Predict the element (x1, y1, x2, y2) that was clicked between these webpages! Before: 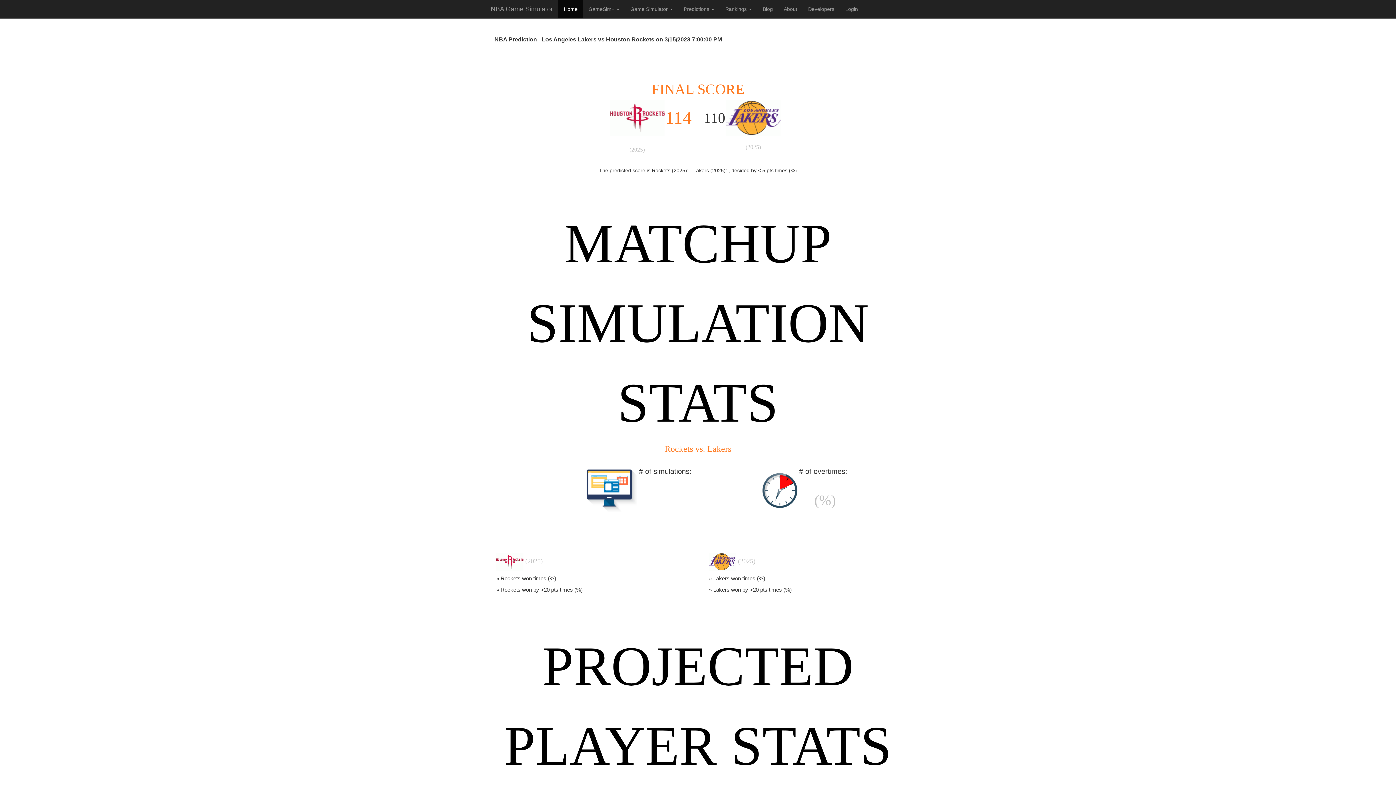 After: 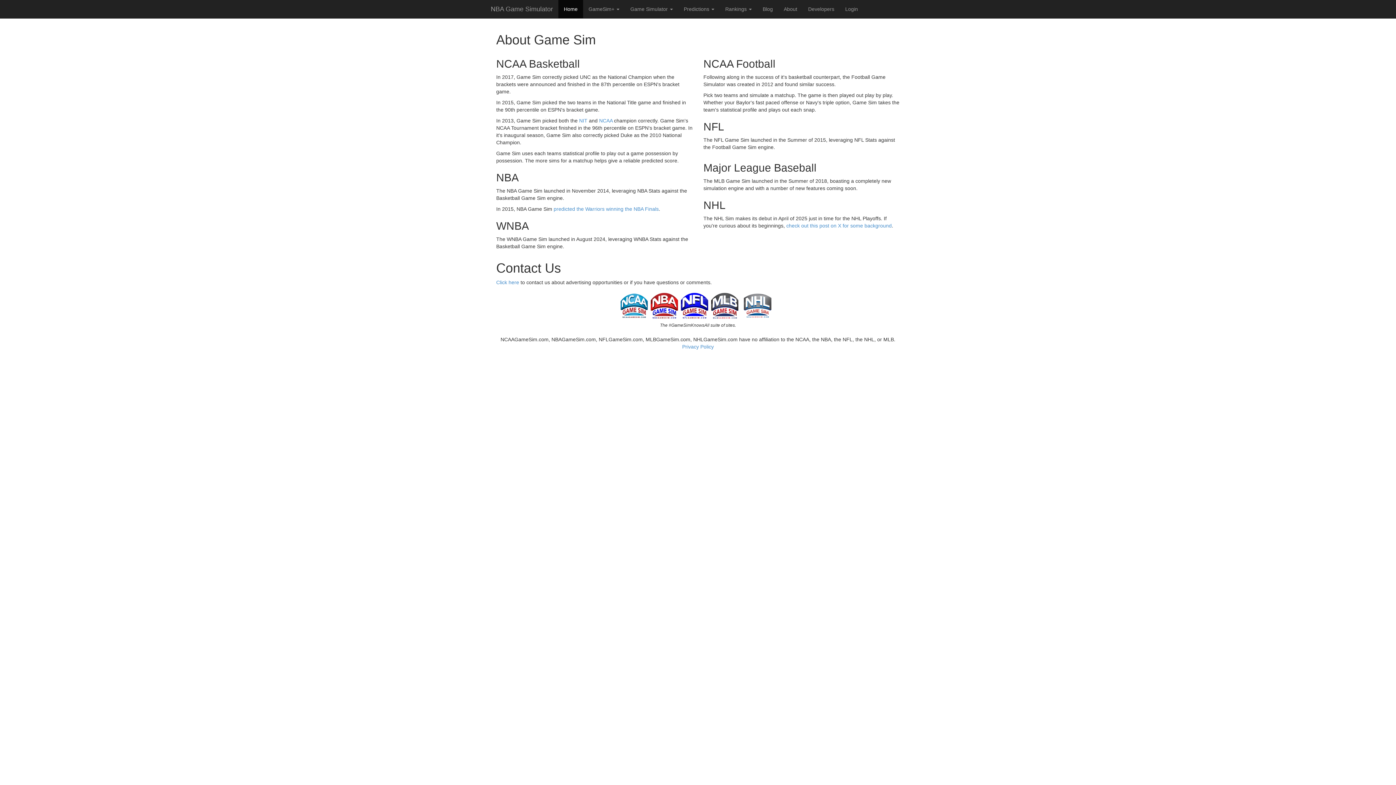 Action: bbox: (778, 0, 802, 18) label: About